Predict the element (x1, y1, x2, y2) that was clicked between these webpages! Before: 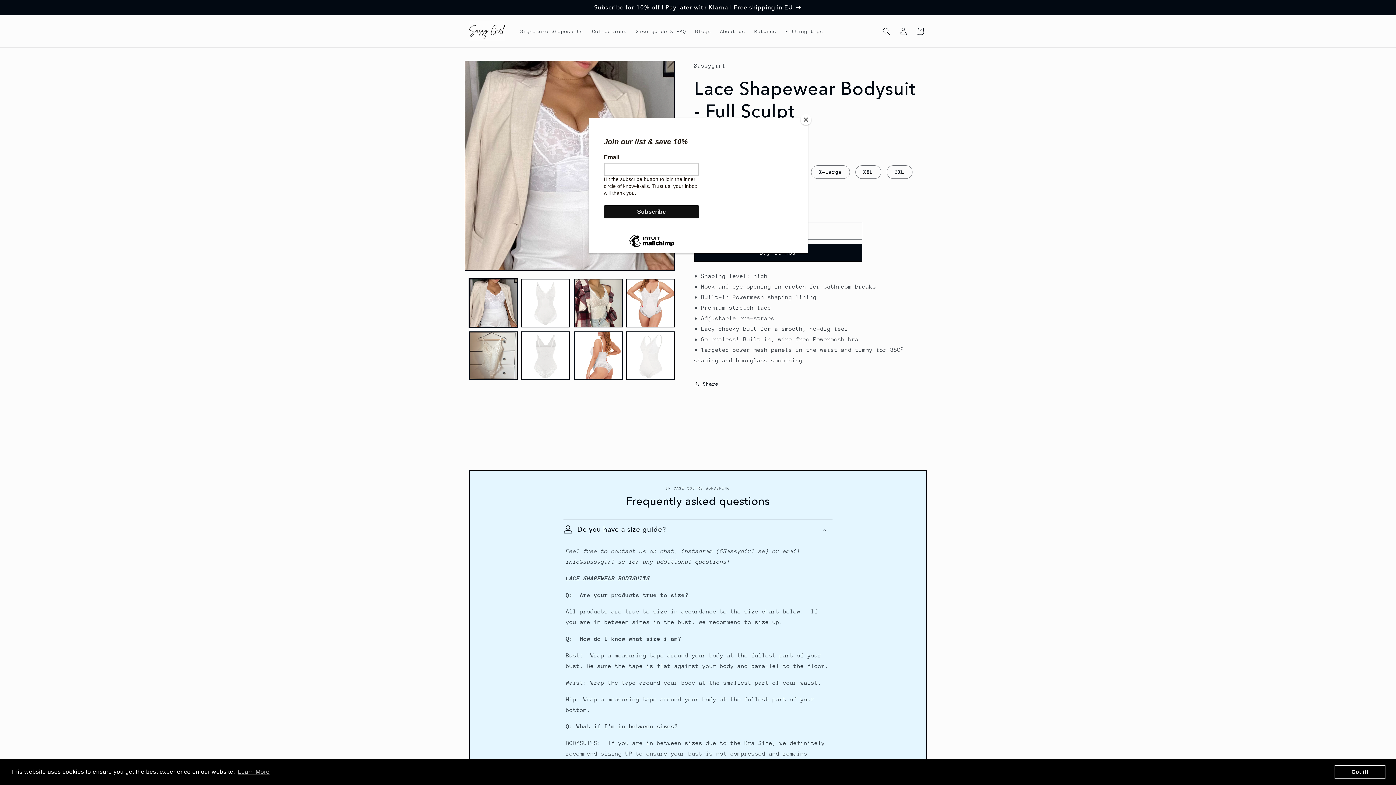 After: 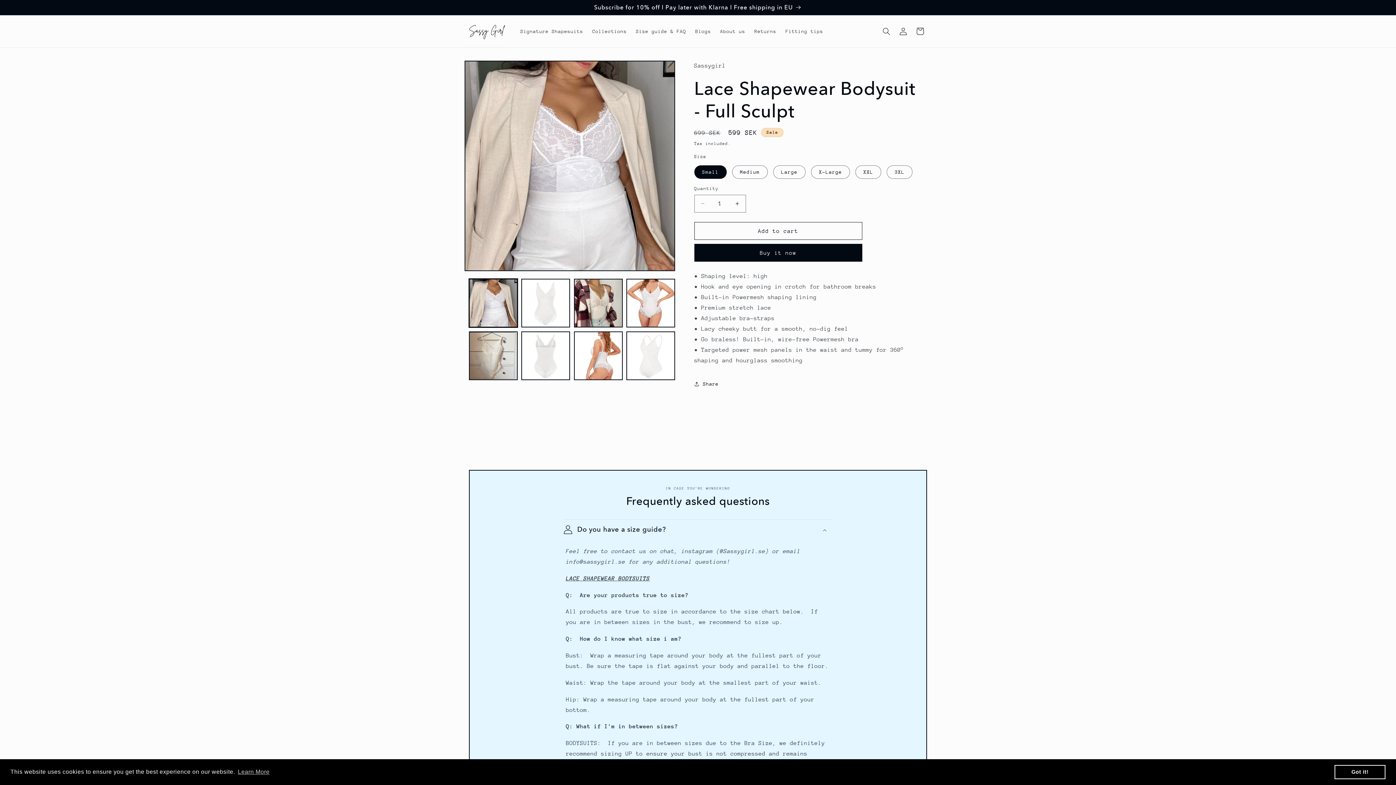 Action: label: Close bbox: (800, 114, 811, 125)